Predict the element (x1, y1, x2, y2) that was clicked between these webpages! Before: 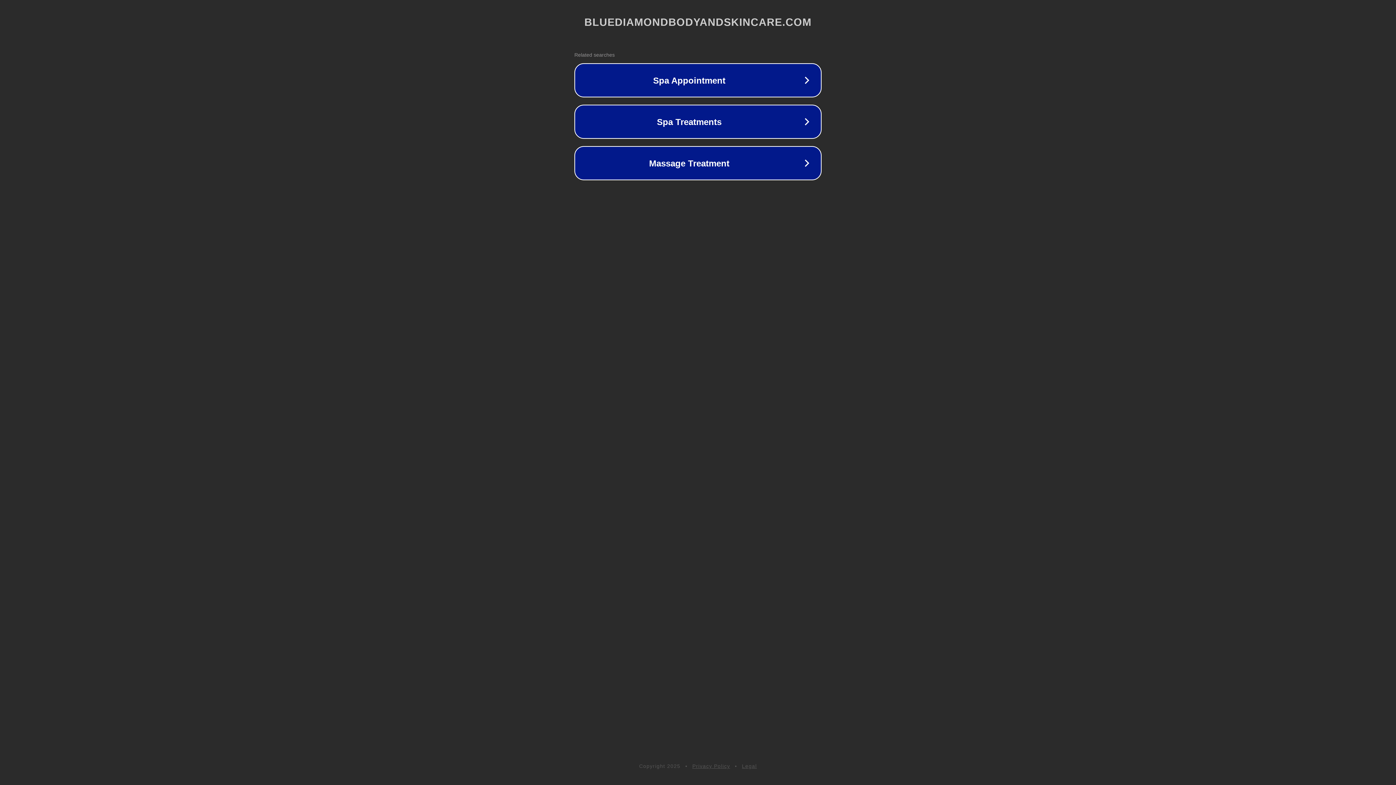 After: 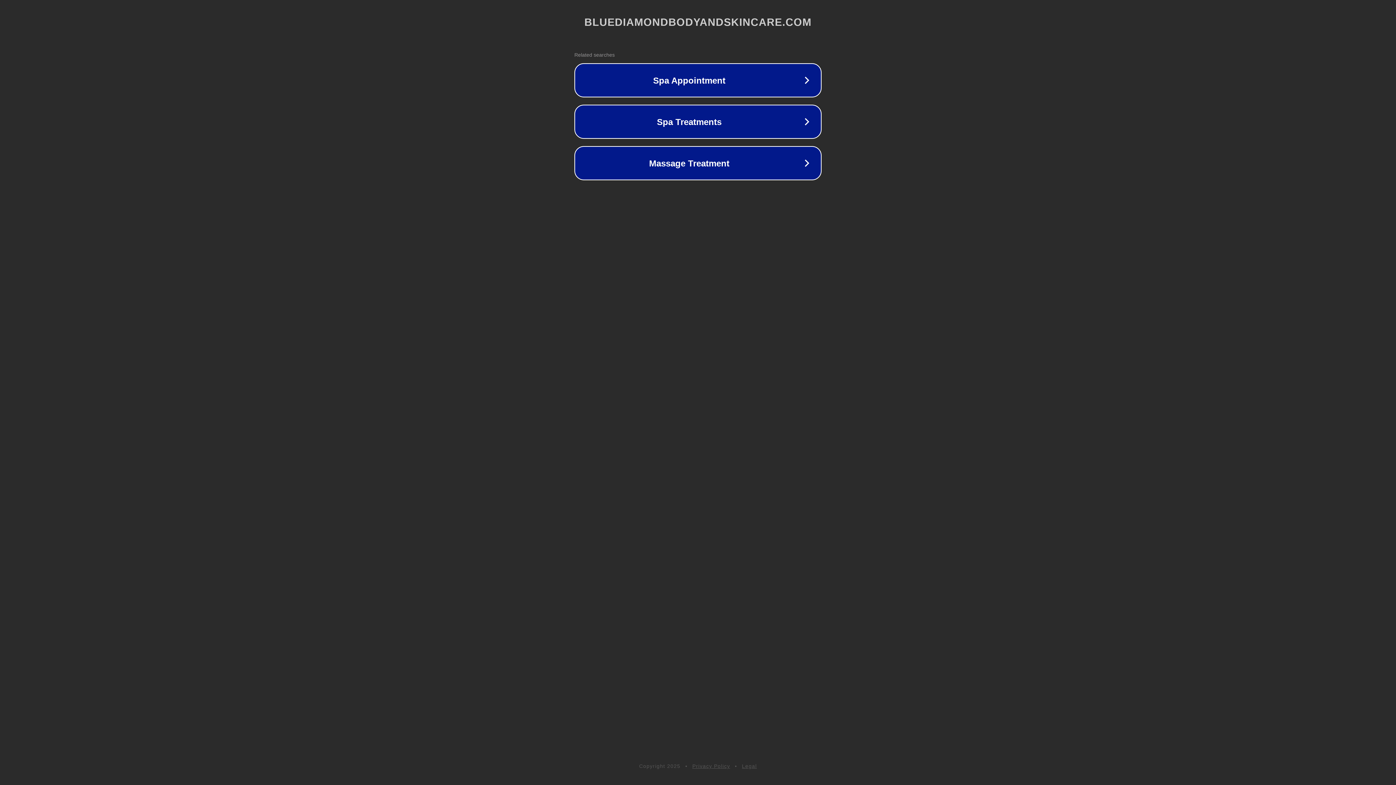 Action: bbox: (742, 763, 757, 769) label: Legal